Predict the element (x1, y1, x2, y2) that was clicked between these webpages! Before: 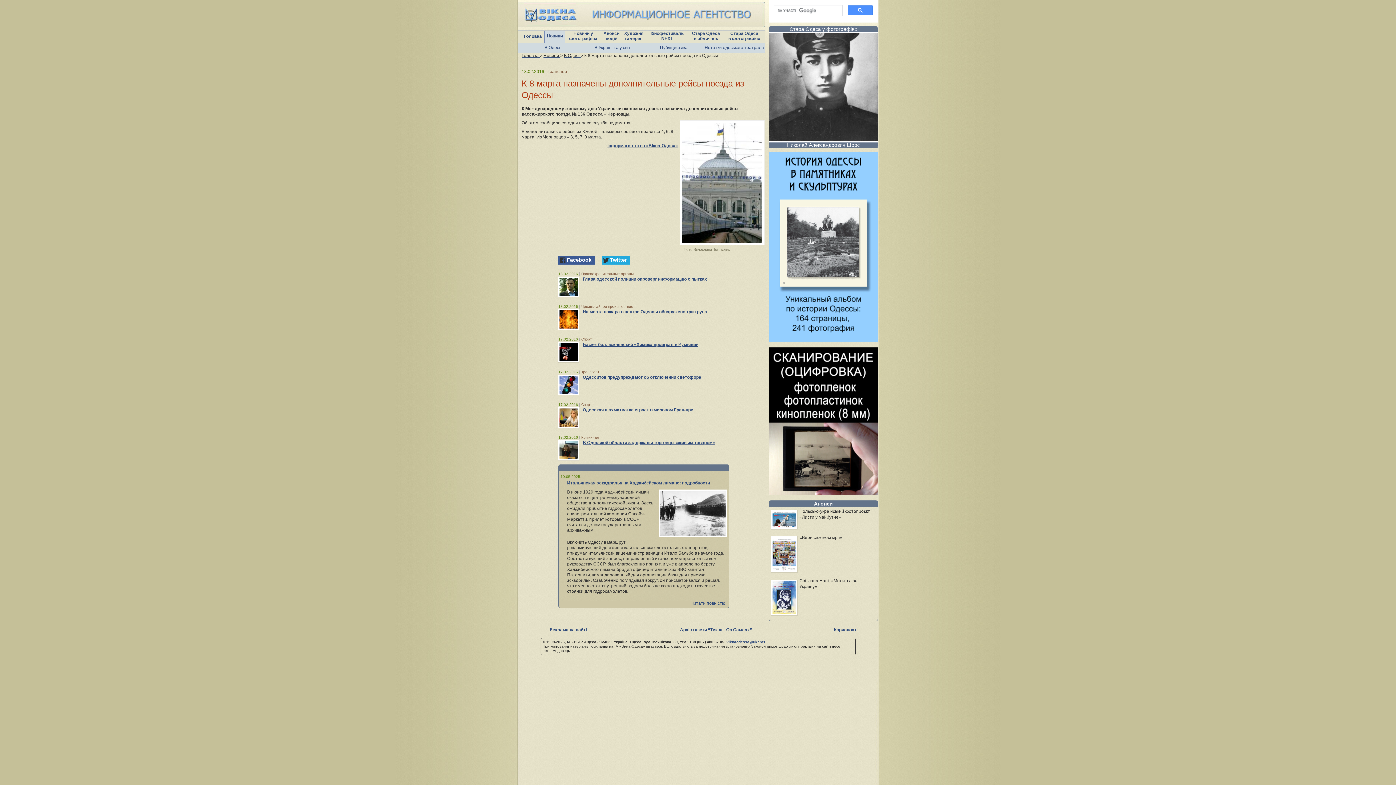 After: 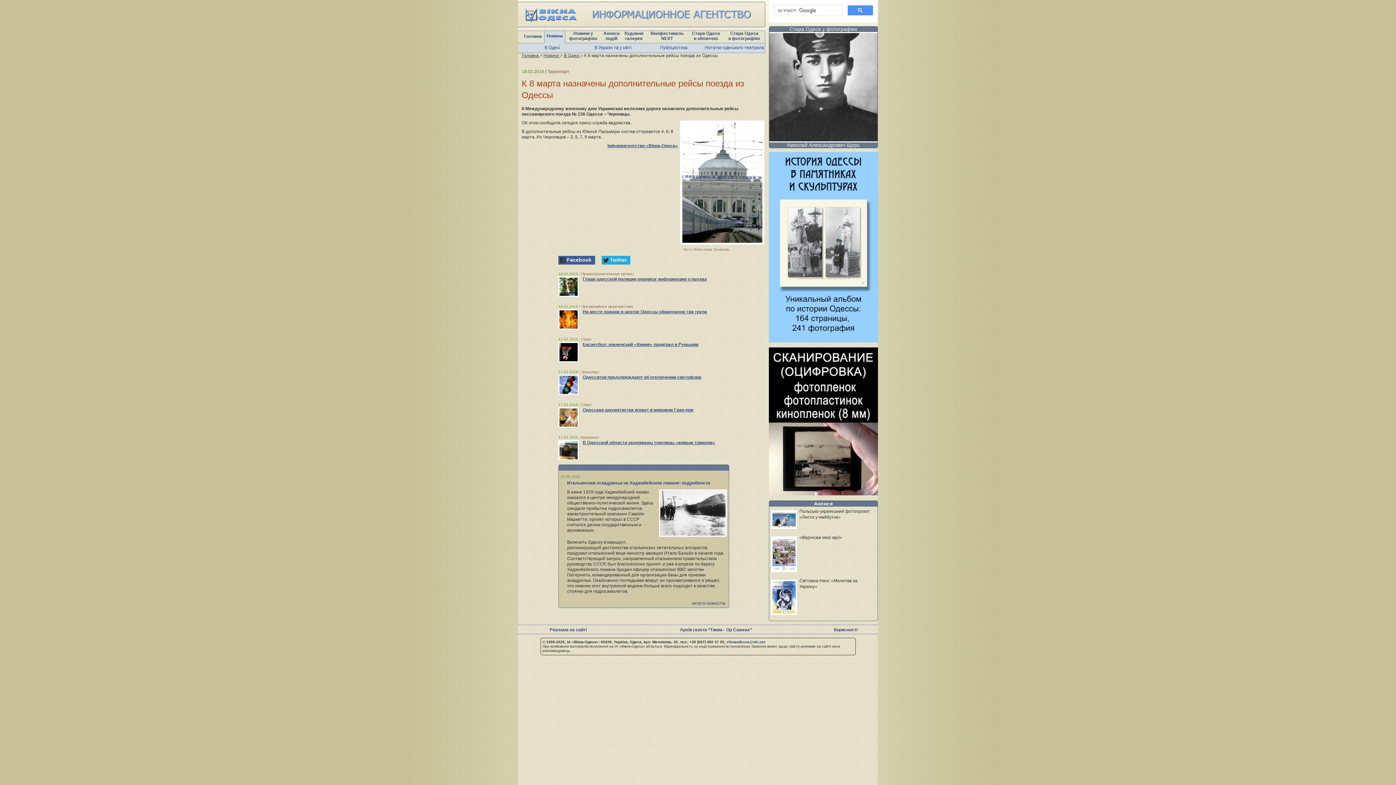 Action: bbox: (769, 490, 878, 496)